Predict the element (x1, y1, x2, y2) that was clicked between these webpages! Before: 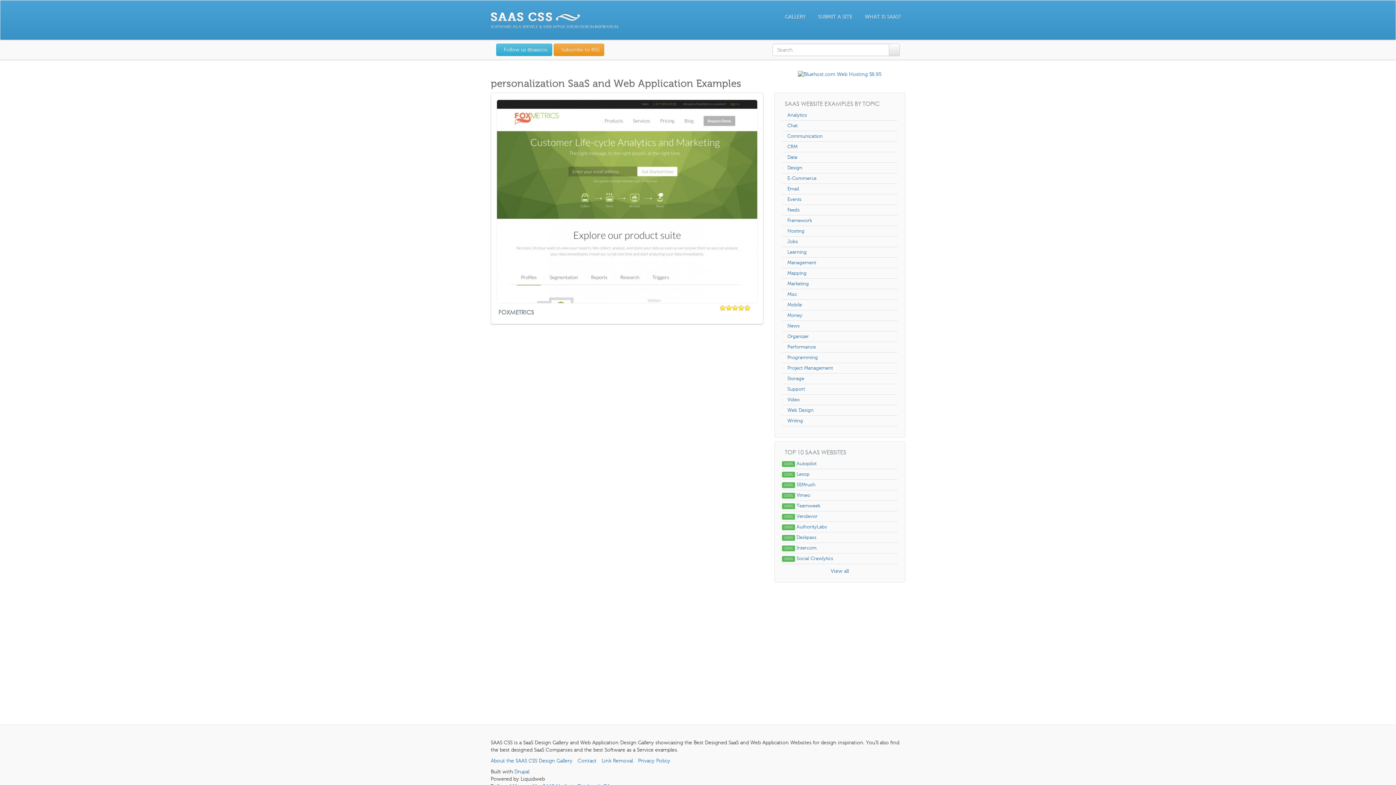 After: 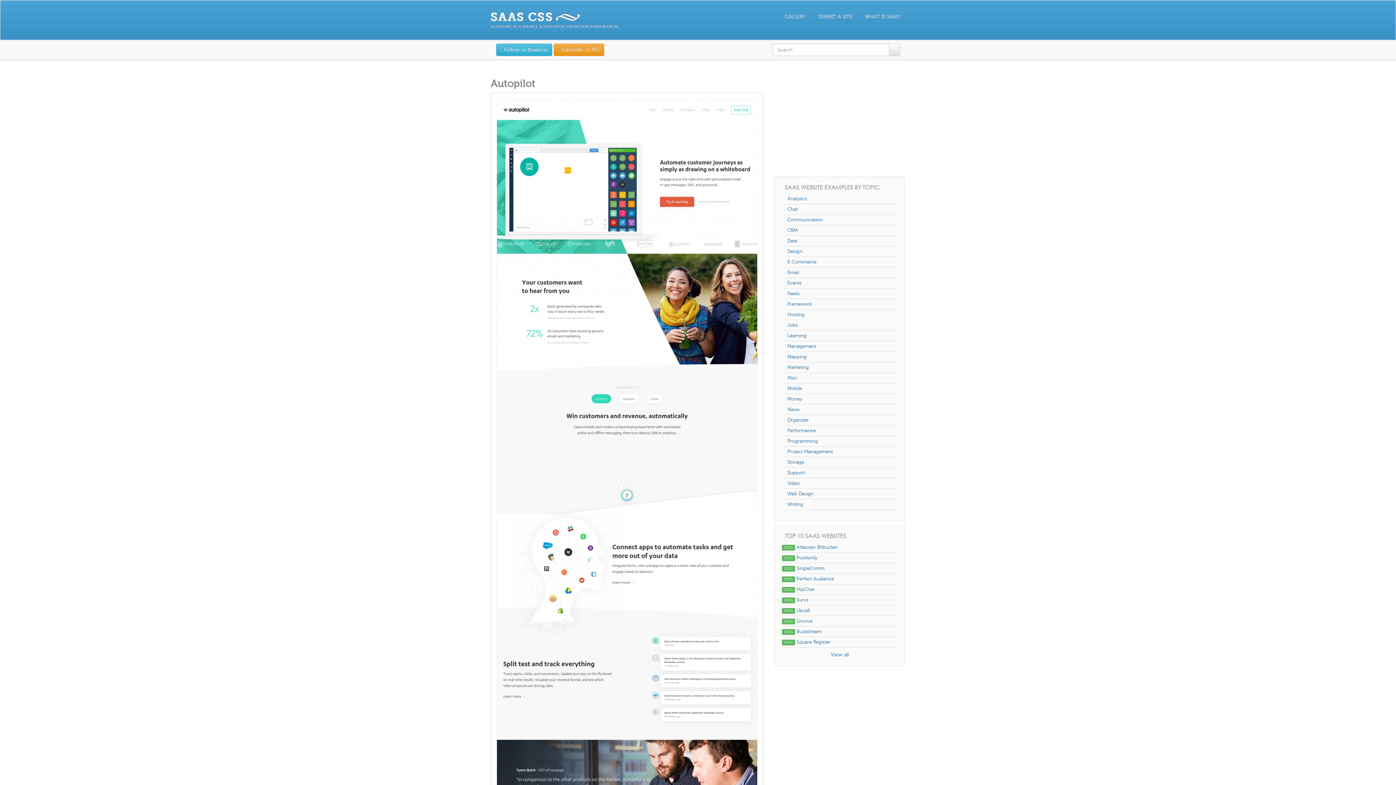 Action: bbox: (782, 460, 897, 467) label: 100%
Autopilot